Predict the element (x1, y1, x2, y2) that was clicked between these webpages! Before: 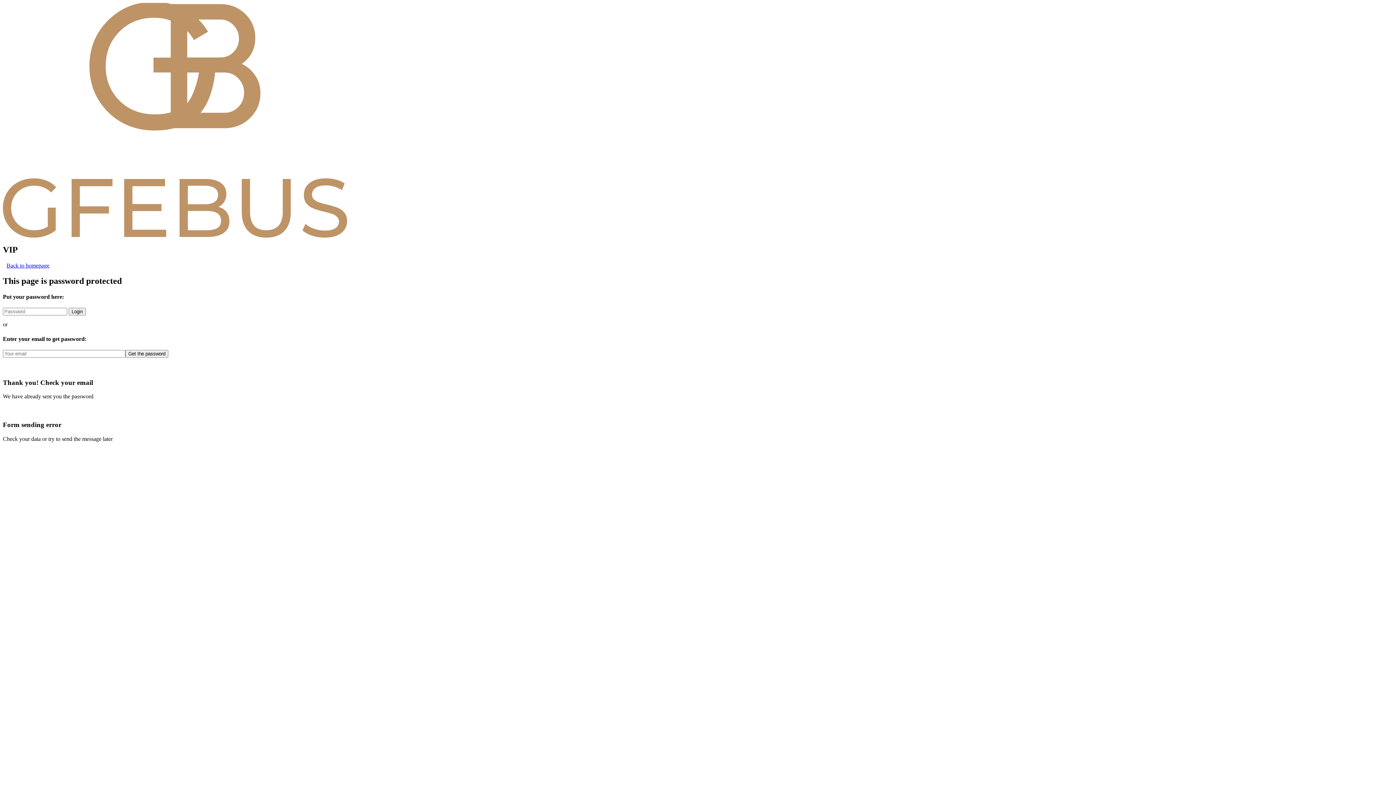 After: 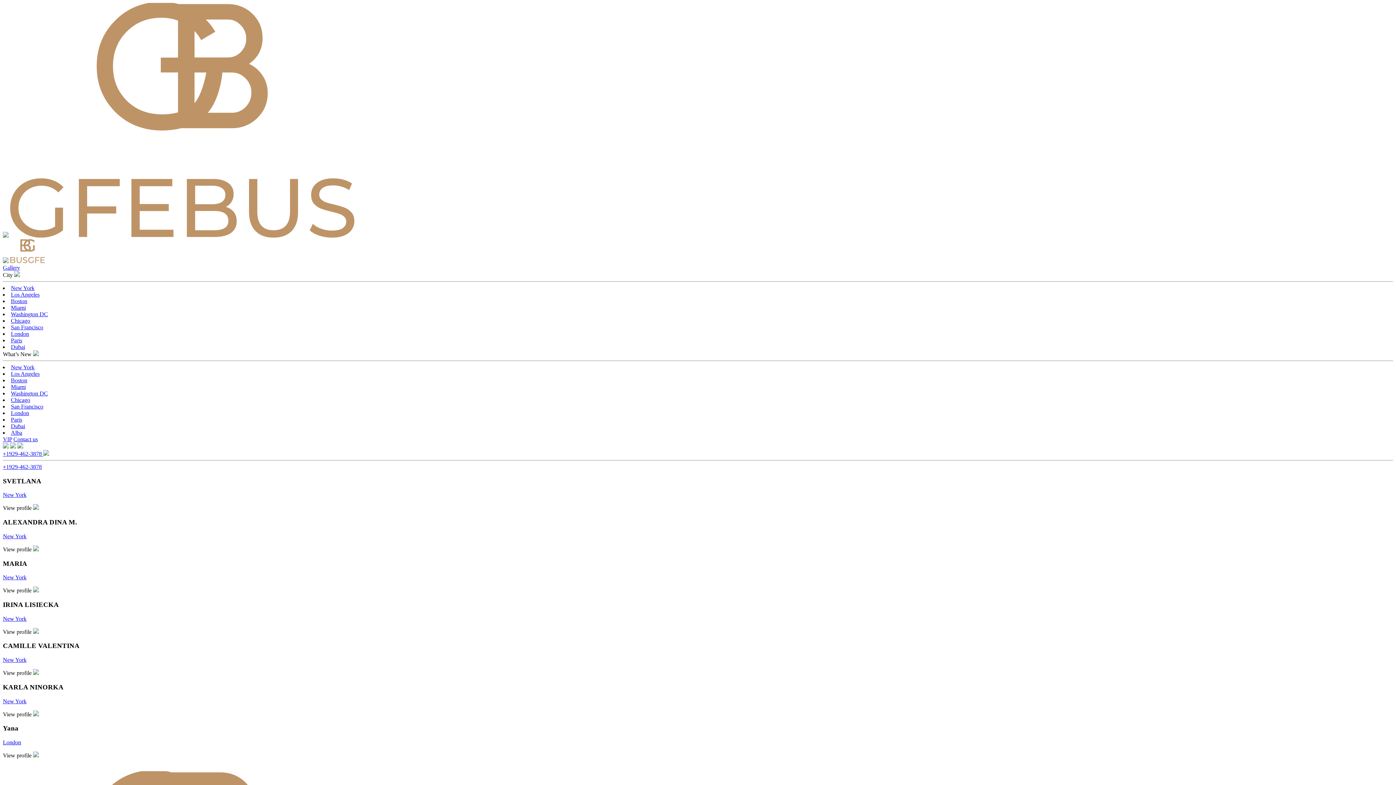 Action: bbox: (2, 232, 347, 238)